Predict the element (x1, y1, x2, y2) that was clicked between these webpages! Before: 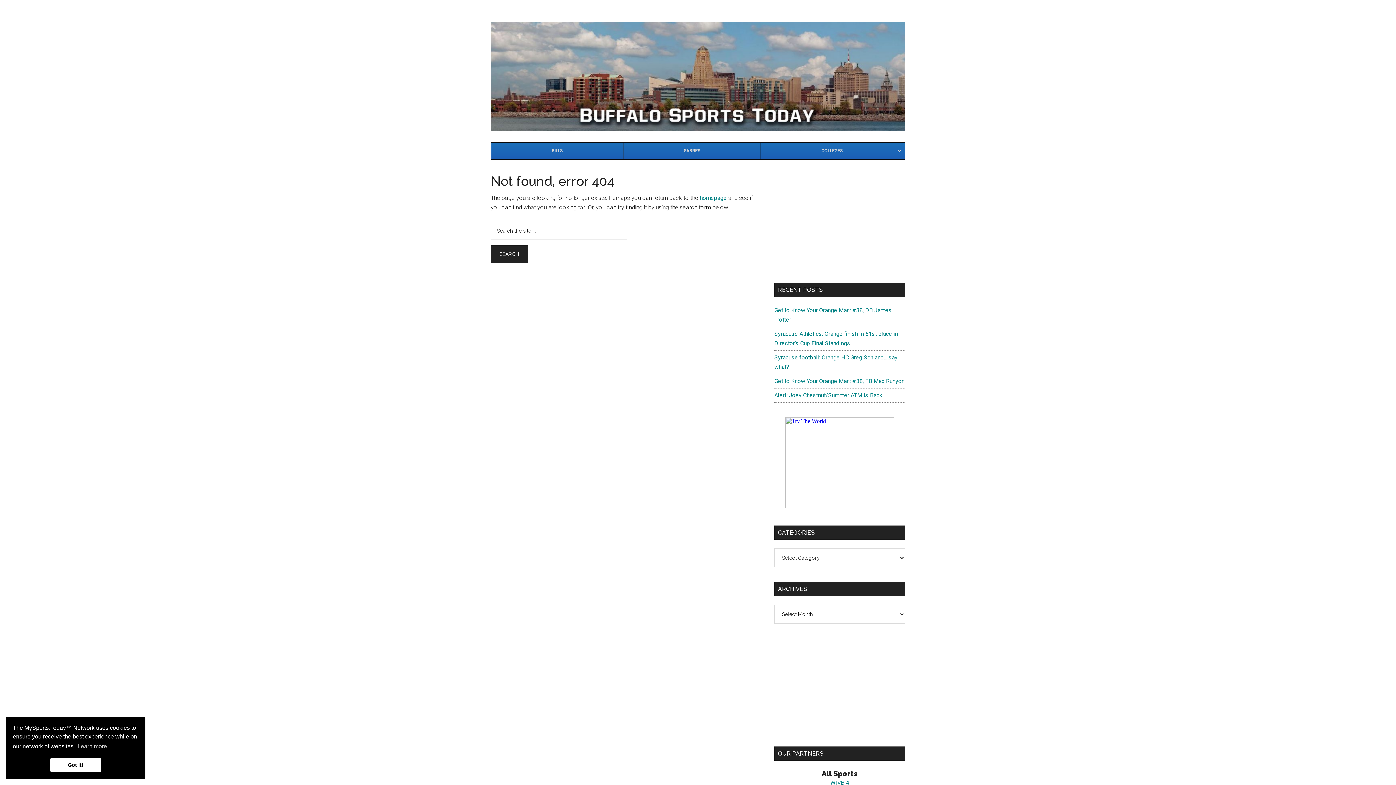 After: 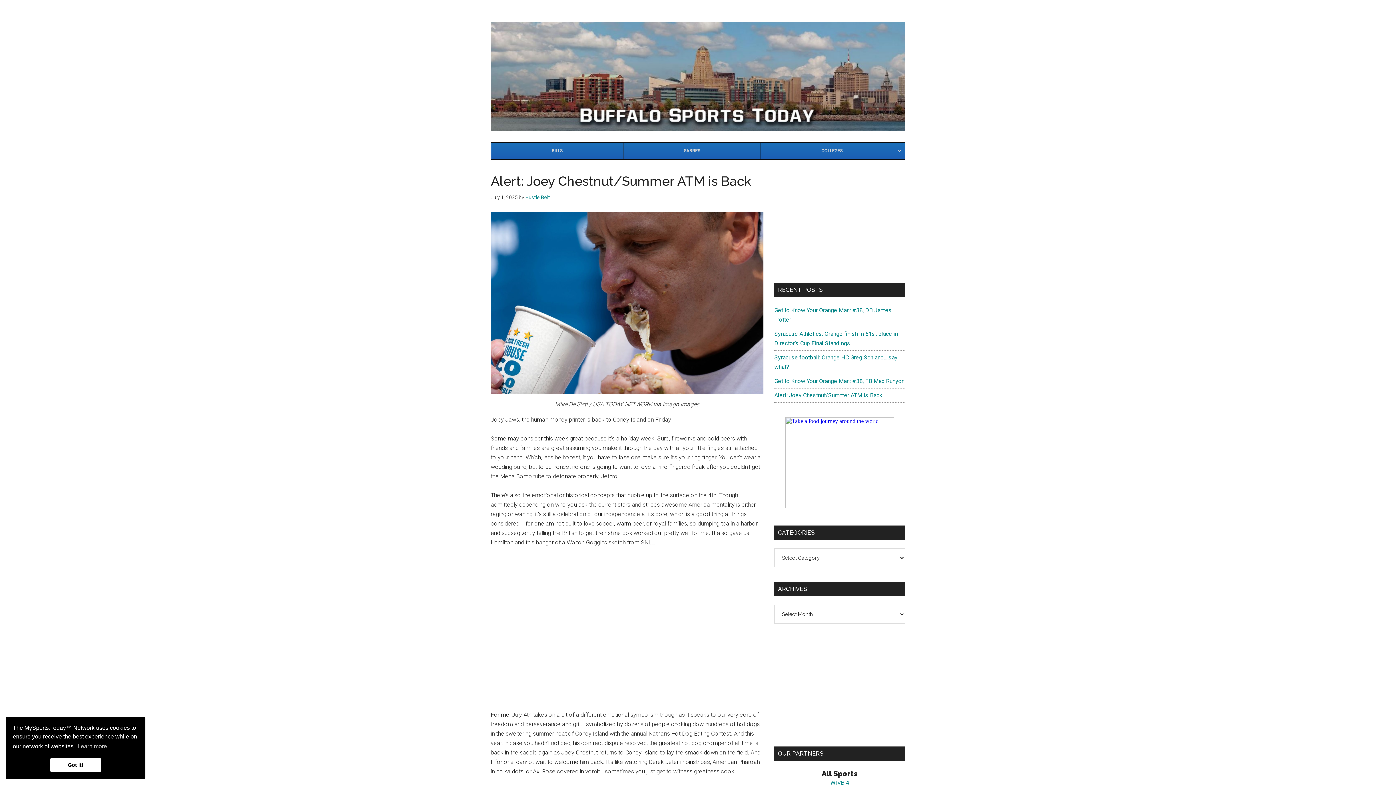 Action: label: Alert: Joey Chestnut/Summer ATM is Back bbox: (774, 392, 882, 398)